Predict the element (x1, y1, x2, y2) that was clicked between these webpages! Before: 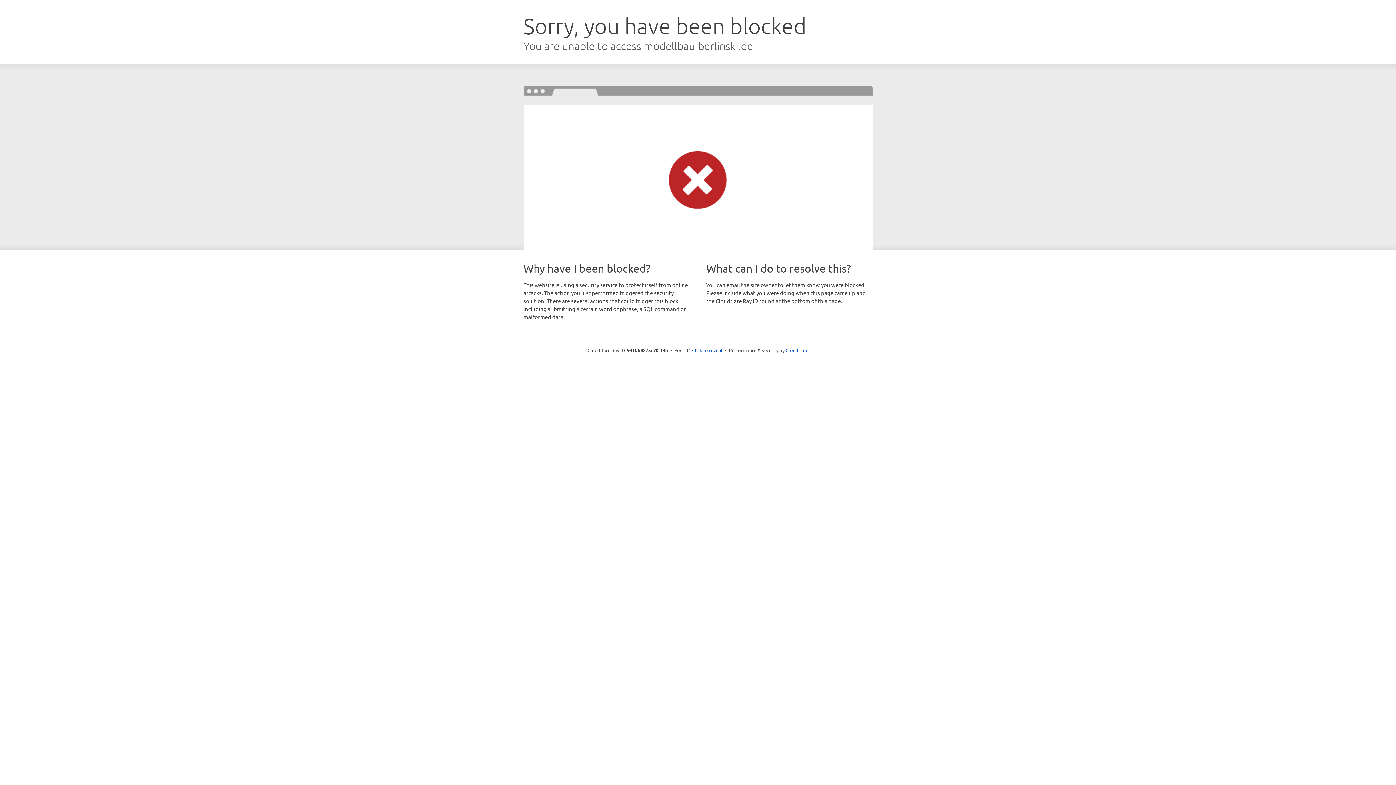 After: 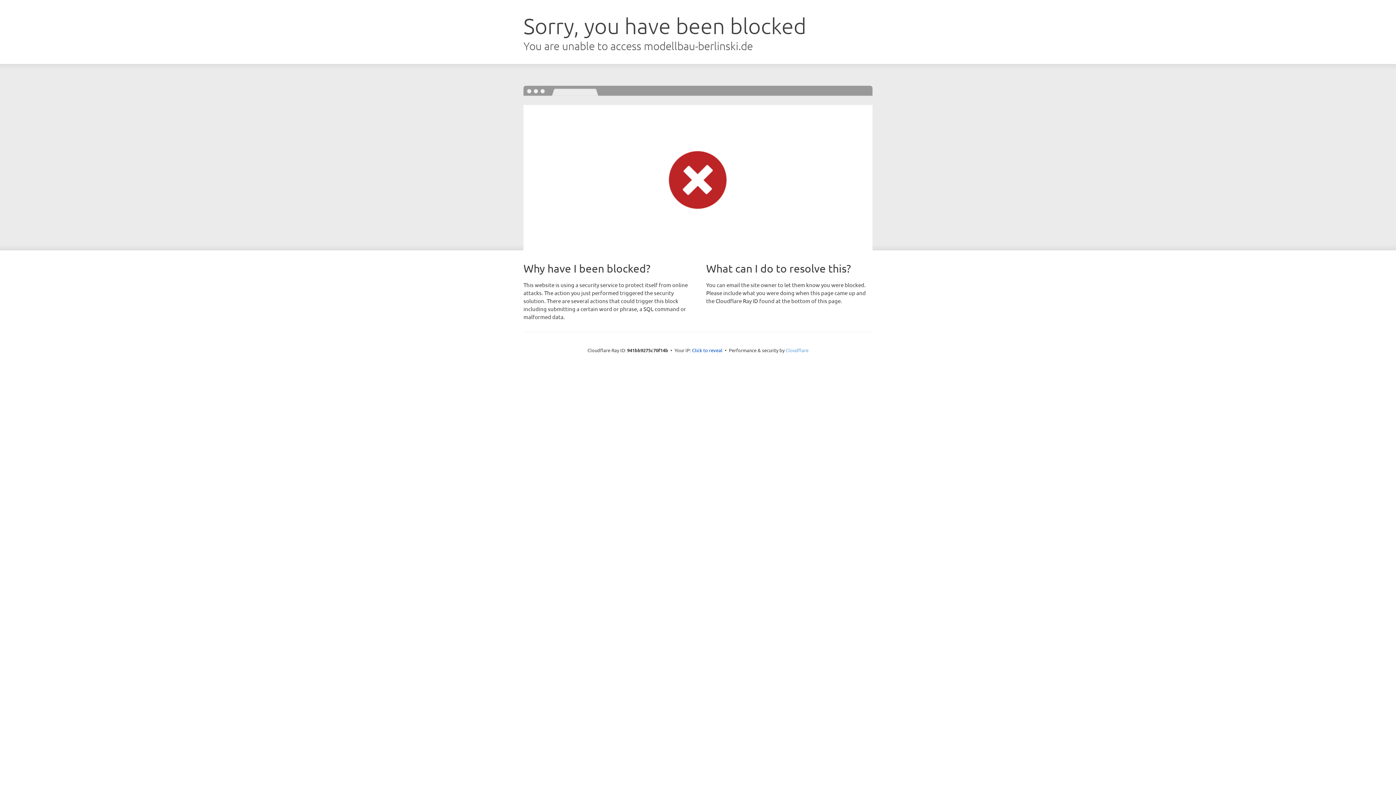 Action: label: Cloudflare bbox: (785, 347, 808, 353)